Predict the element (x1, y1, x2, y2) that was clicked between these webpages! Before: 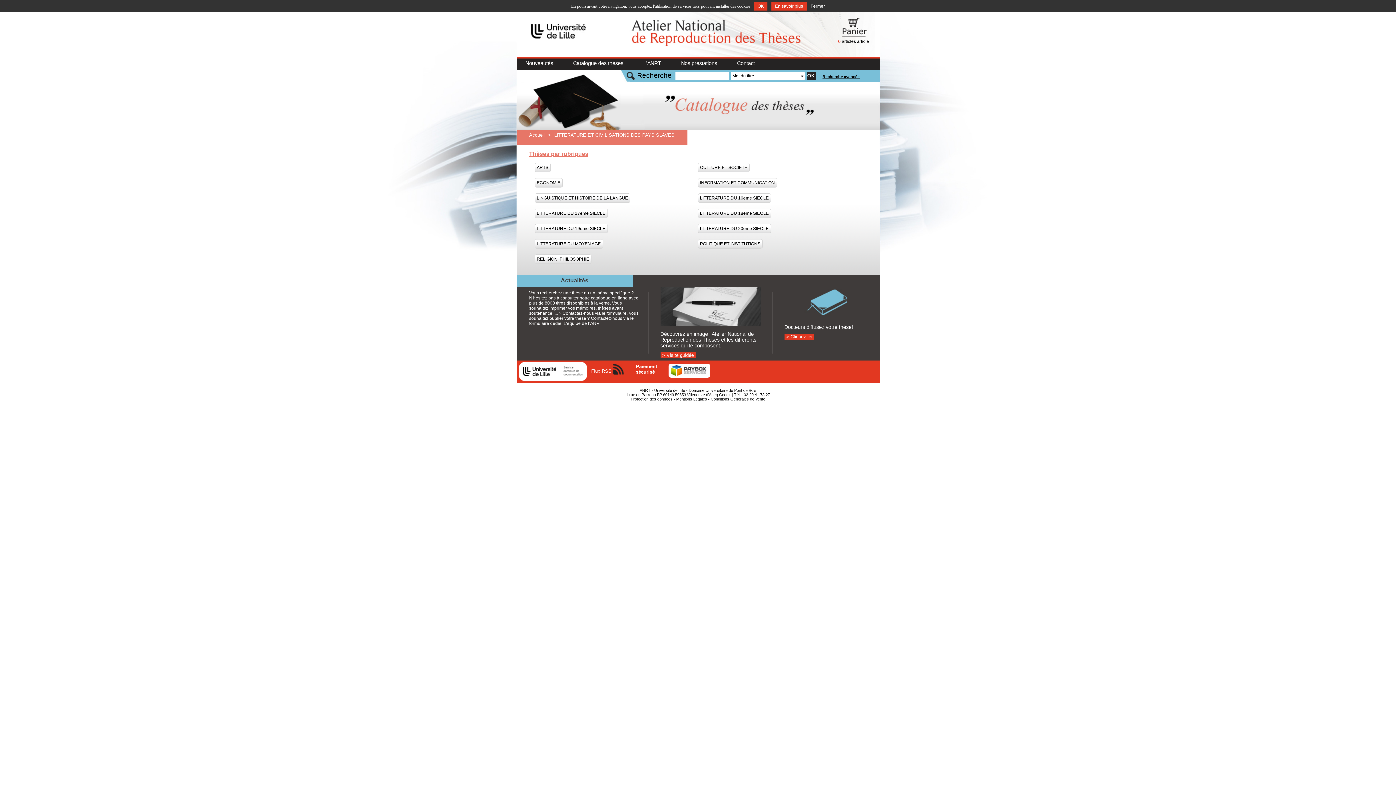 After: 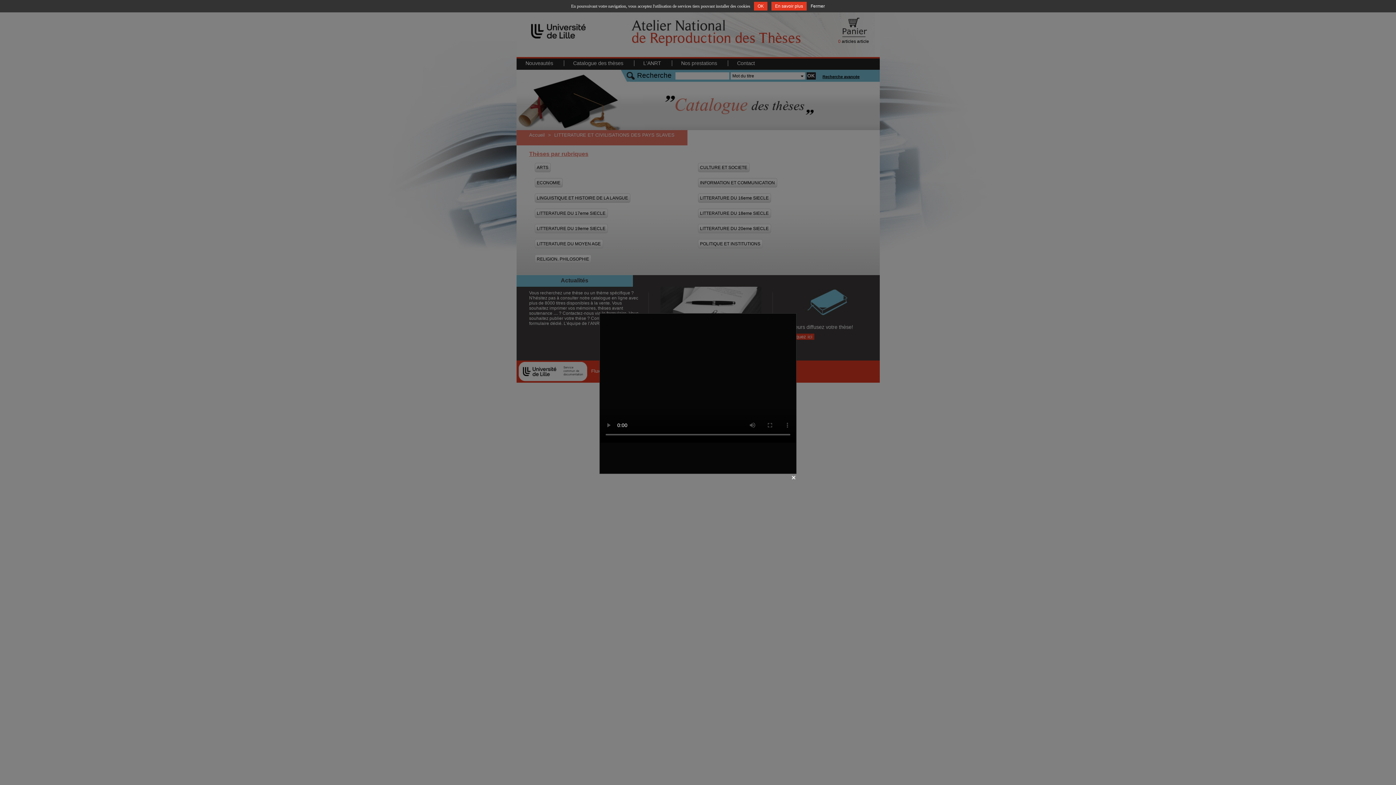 Action: label: > Visite guidée bbox: (660, 352, 695, 358)